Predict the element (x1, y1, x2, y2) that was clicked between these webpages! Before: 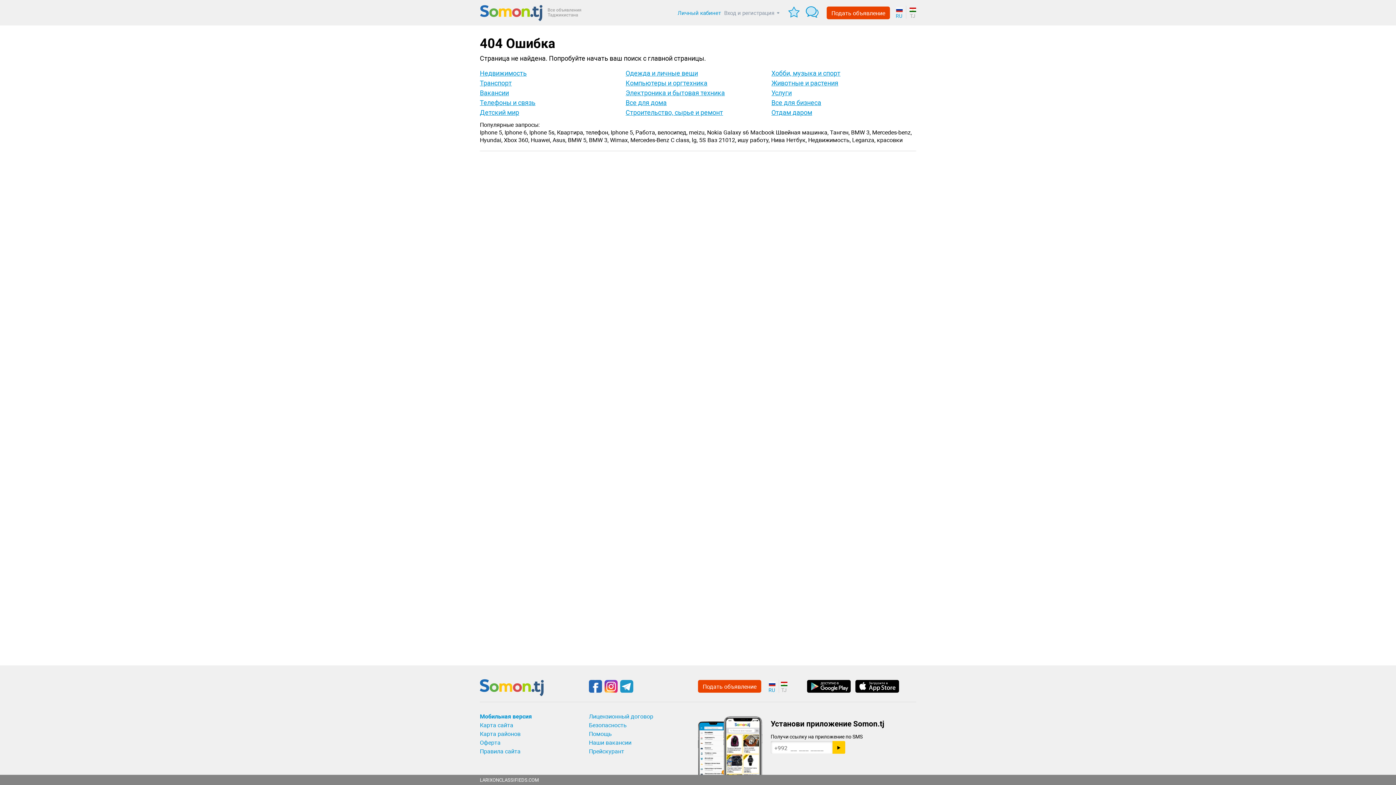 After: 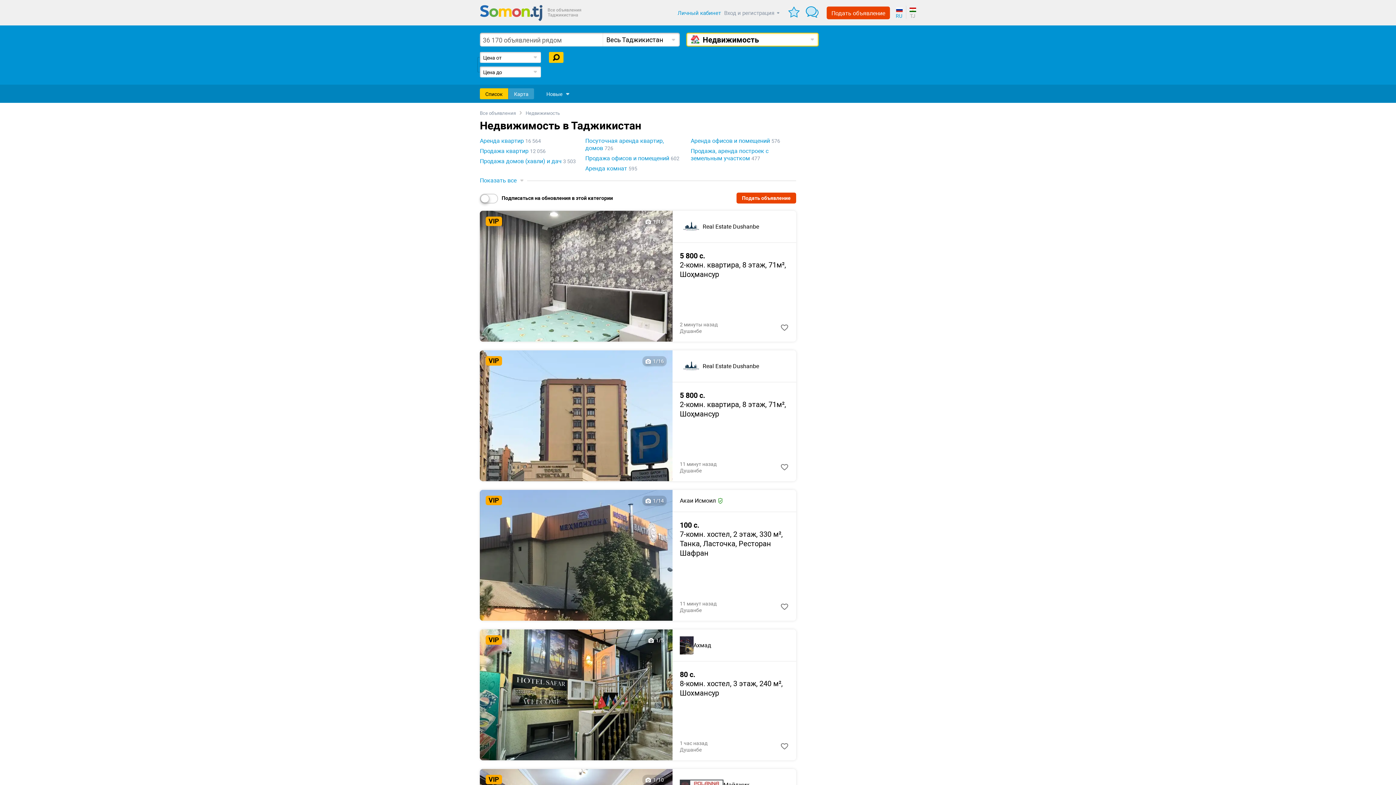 Action: label: Недвижимость bbox: (480, 69, 526, 77)